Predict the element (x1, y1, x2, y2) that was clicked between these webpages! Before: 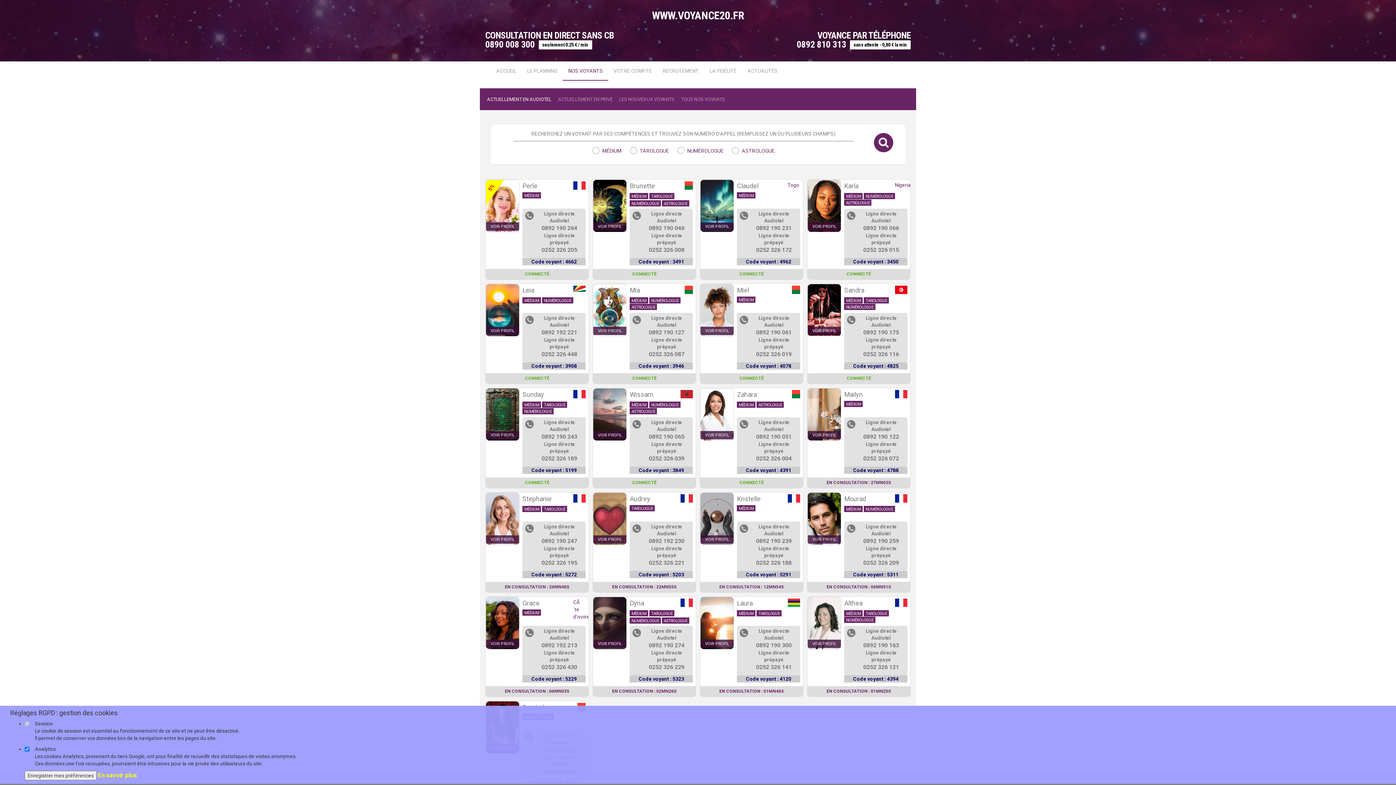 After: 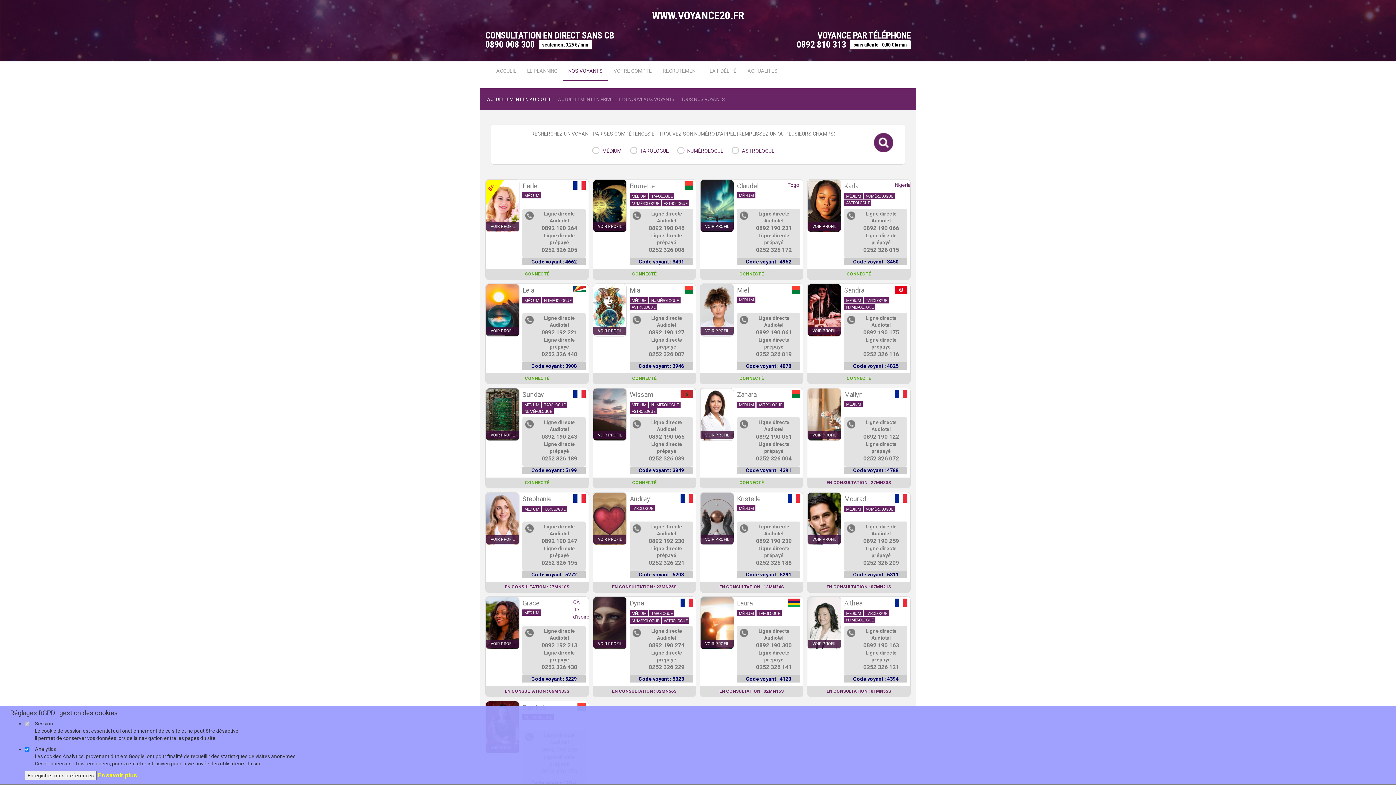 Action: bbox: (485, 10, 910, 20) label: WWW.VOYANCE20.FR